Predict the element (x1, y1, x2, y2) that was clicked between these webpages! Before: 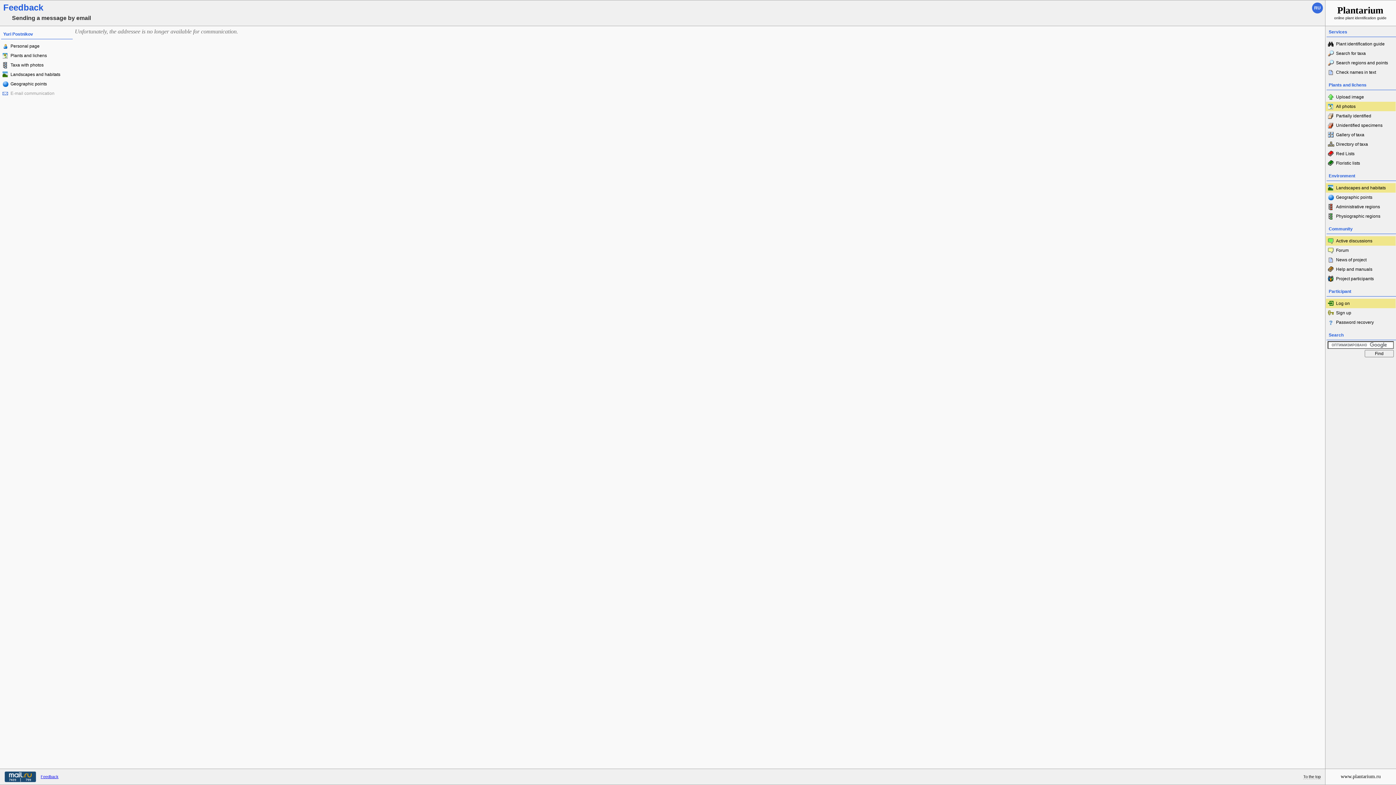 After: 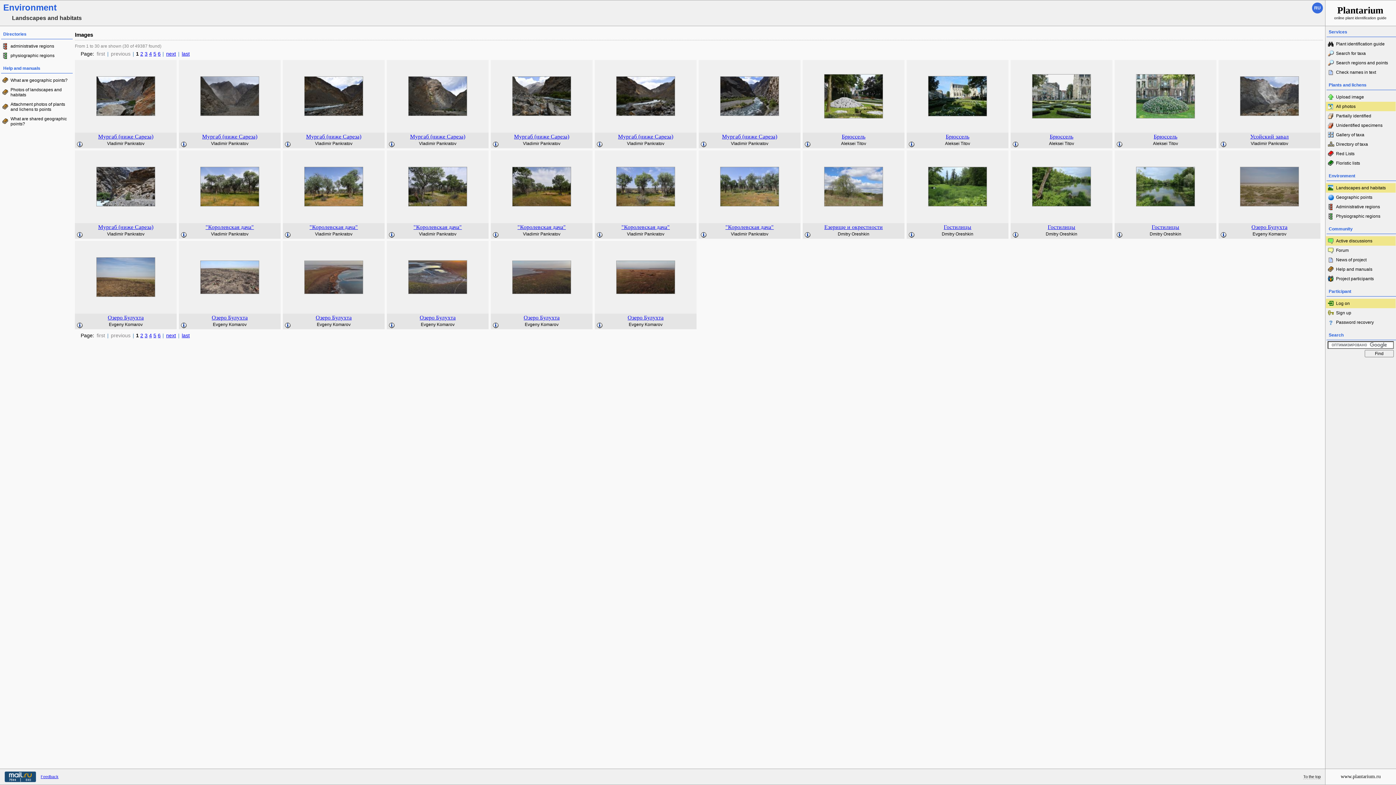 Action: bbox: (1326, 183, 1396, 192) label: Landscapes and habitats